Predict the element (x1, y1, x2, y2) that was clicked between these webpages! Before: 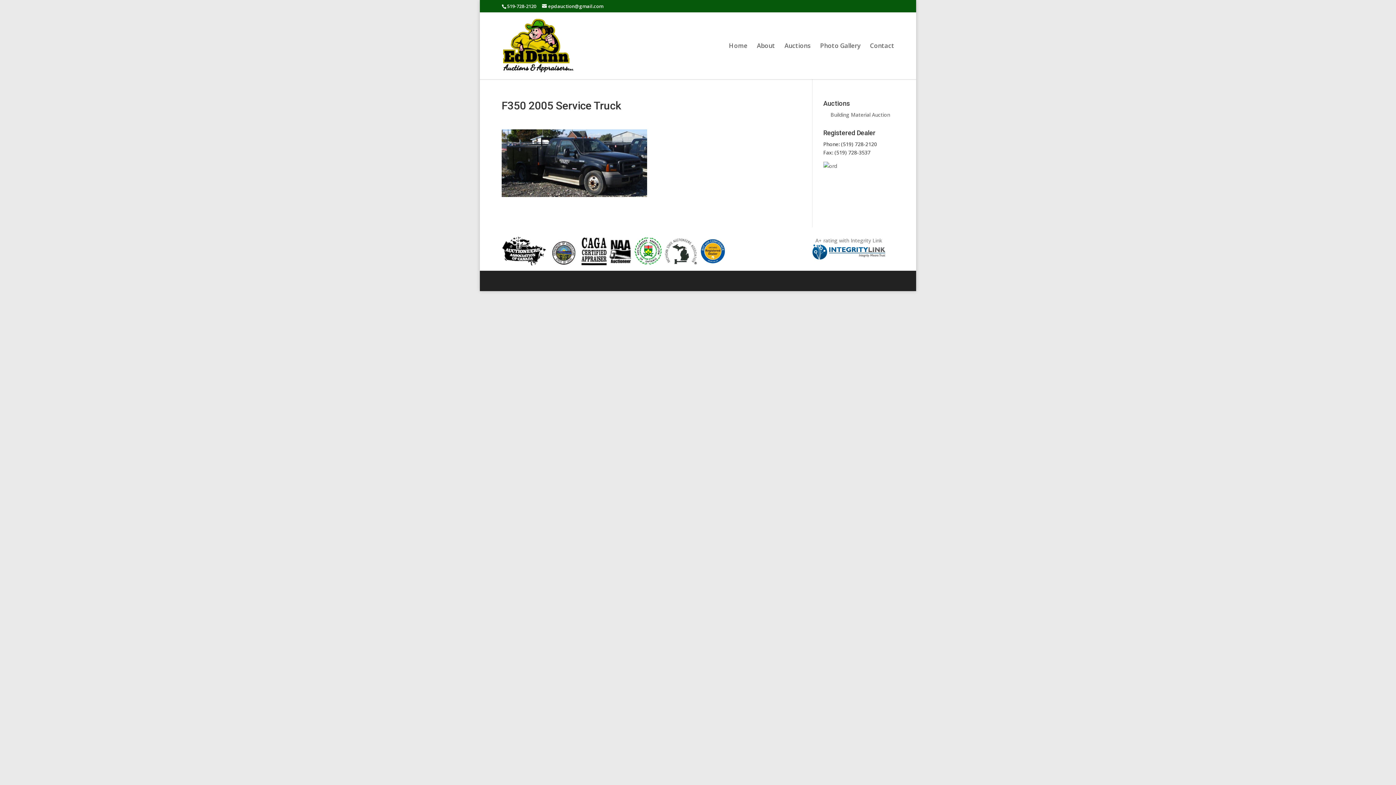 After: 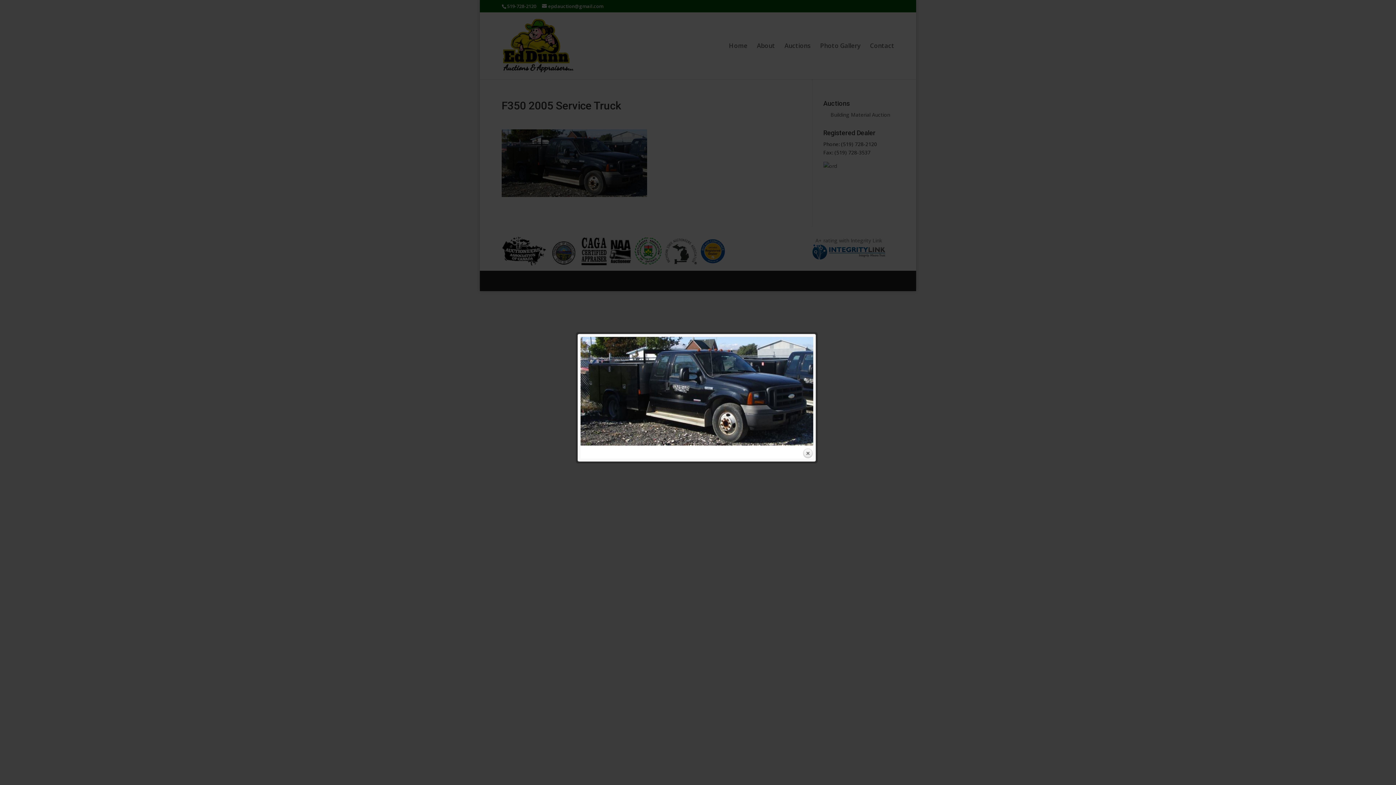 Action: bbox: (501, 189, 647, 196)